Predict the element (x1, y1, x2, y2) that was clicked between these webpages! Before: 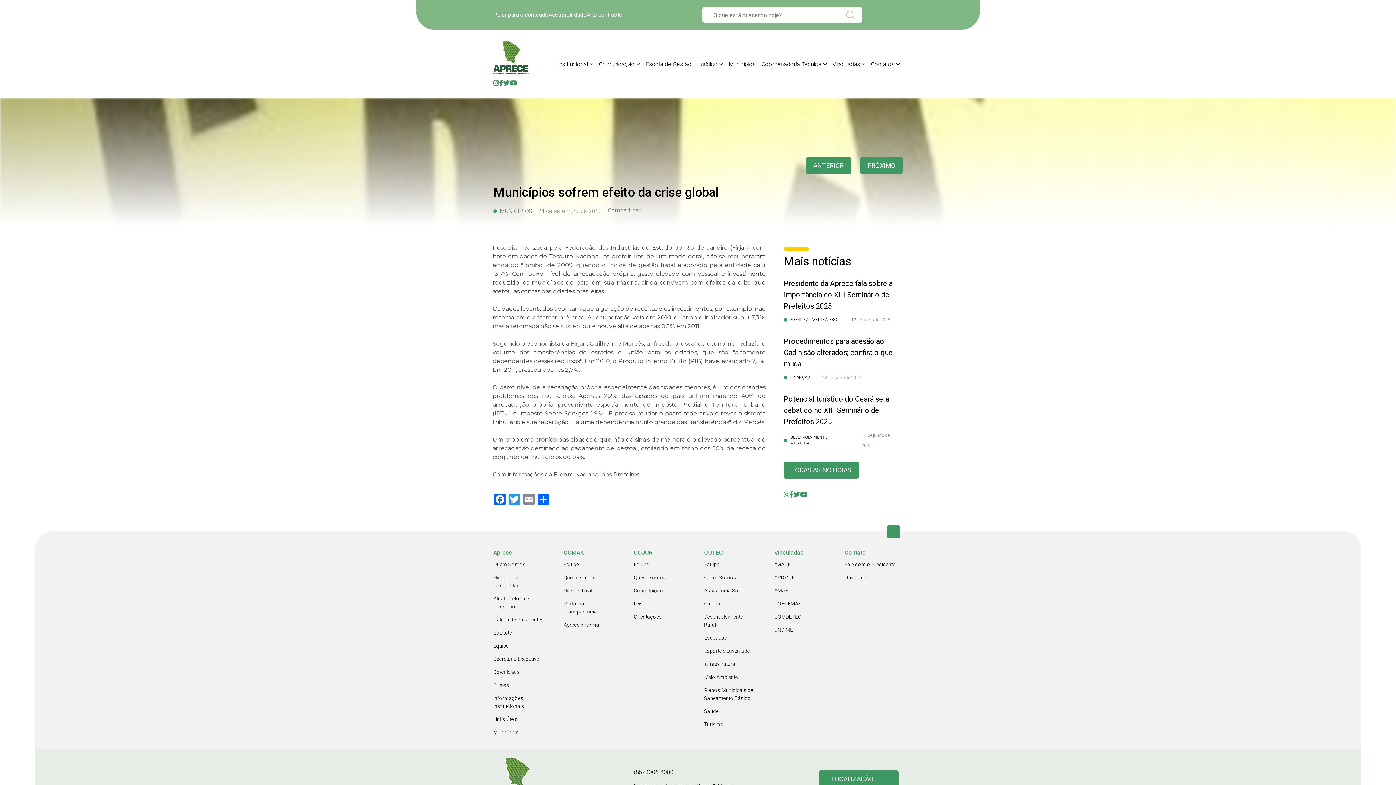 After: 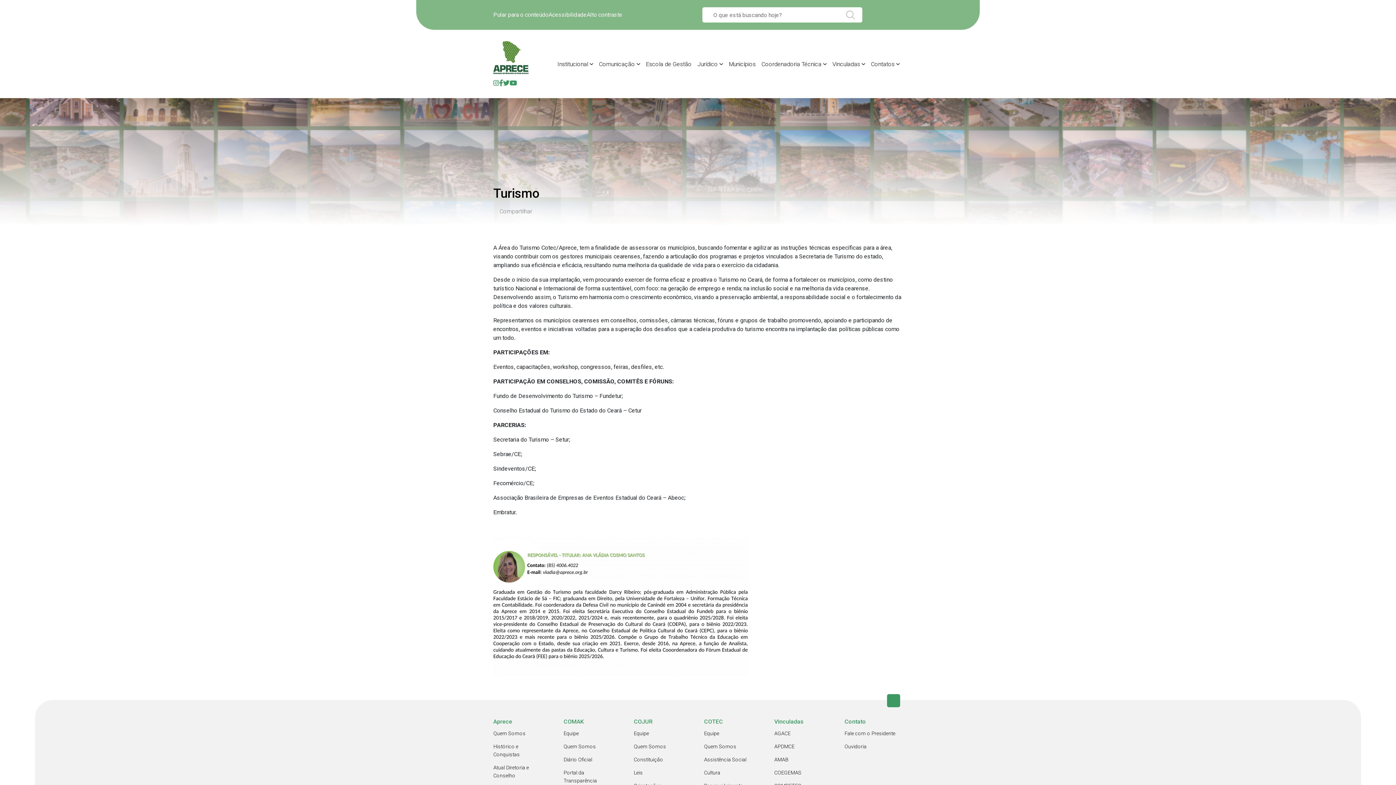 Action: label: Turismo bbox: (704, 719, 762, 730)